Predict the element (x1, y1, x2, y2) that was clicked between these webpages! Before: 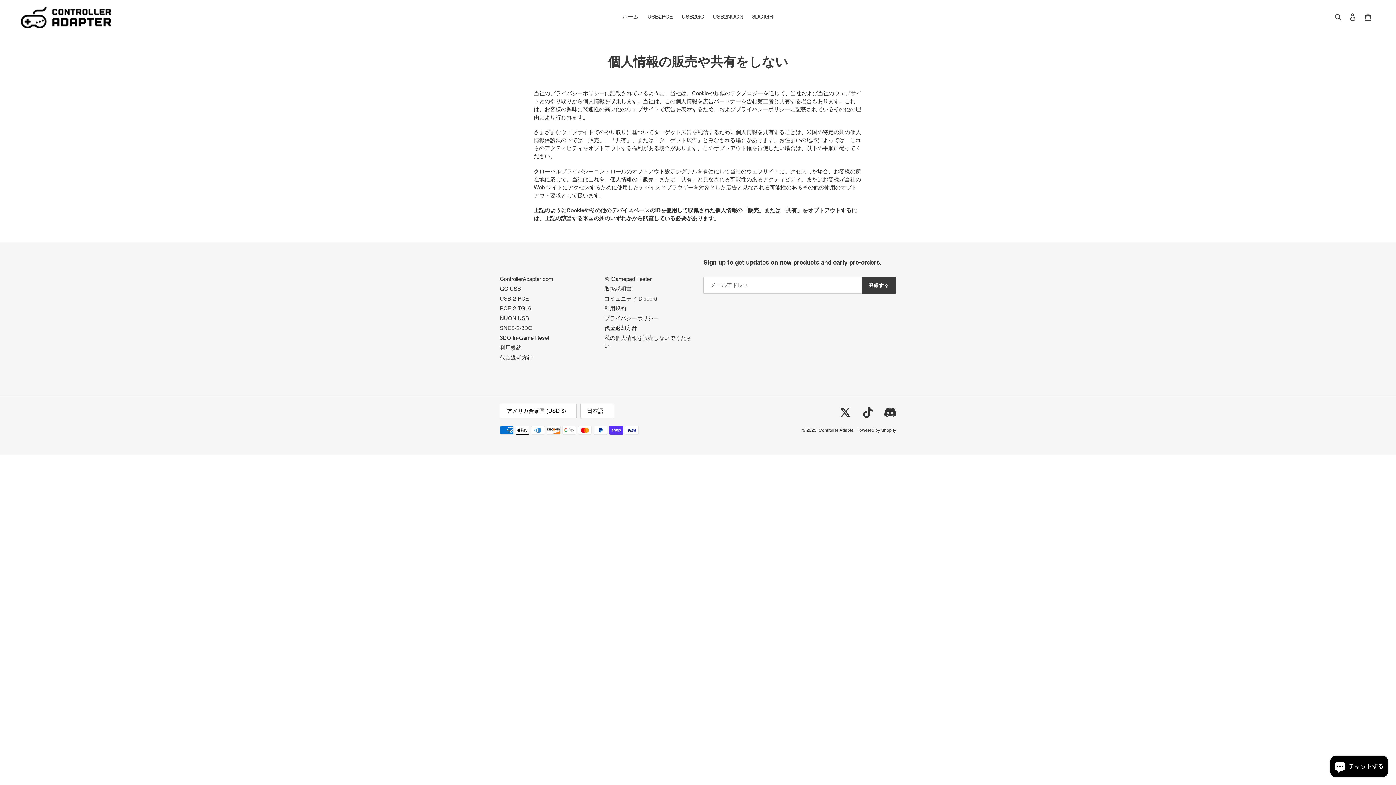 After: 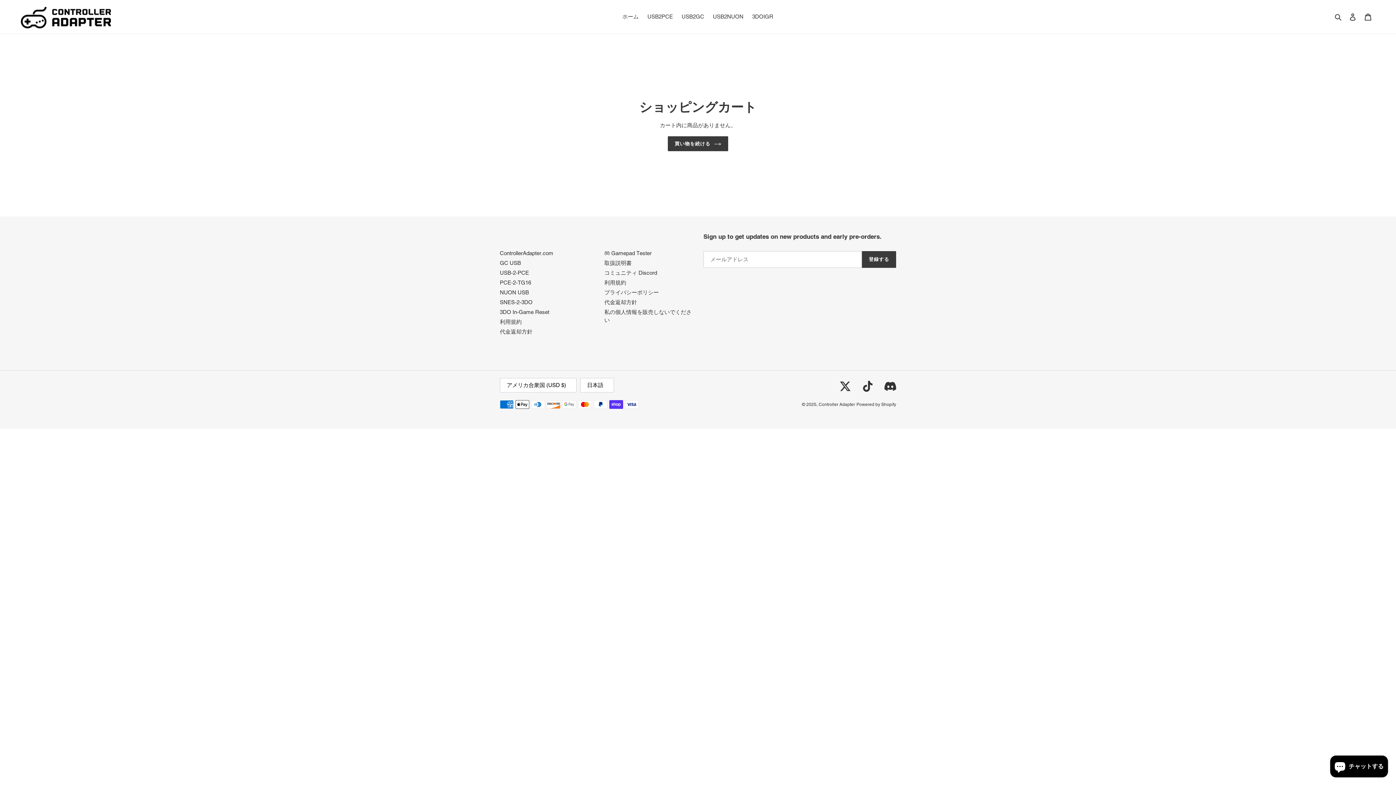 Action: label: カート bbox: (1360, 9, 1376, 24)